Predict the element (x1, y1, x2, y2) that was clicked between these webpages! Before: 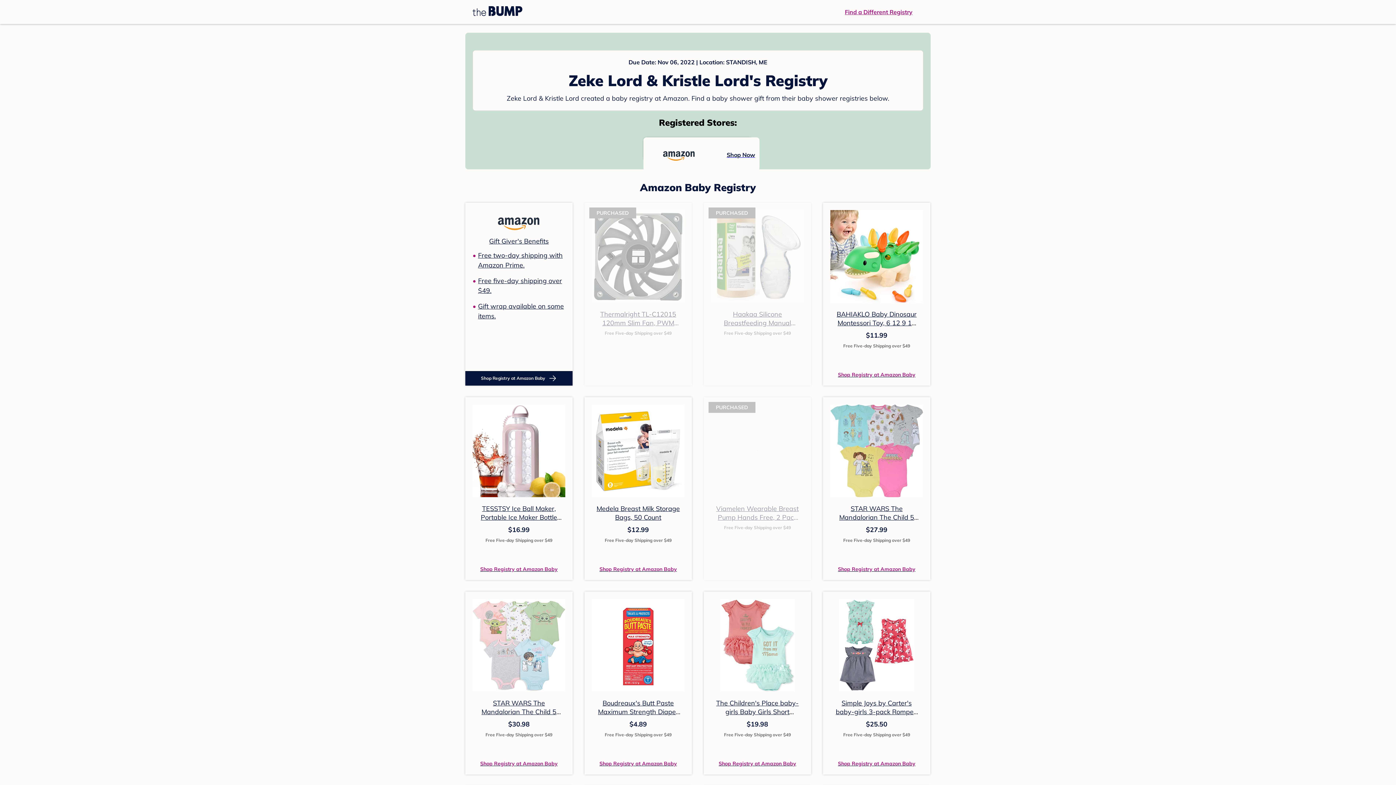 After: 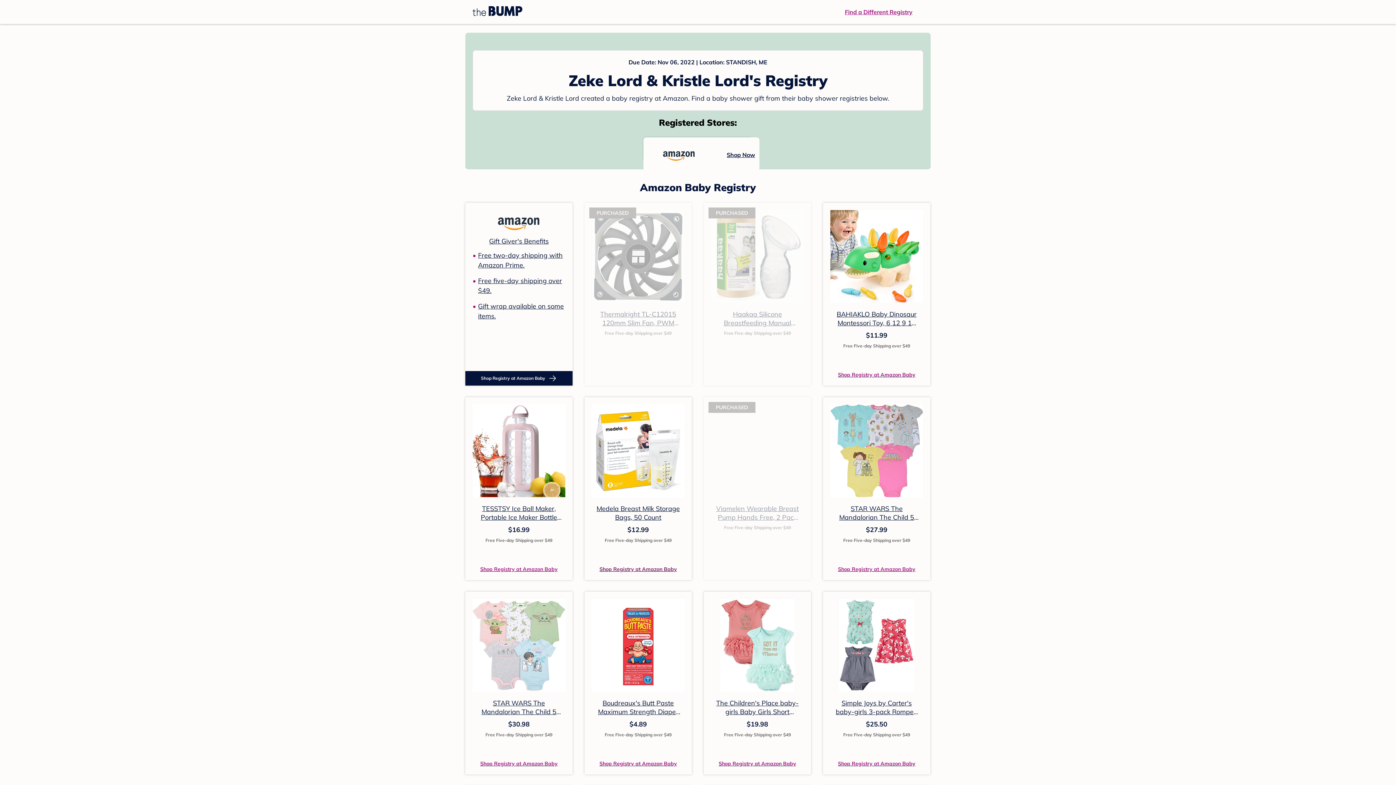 Action: label: Shop Registry at Amazon Baby bbox: (599, 564, 677, 573)